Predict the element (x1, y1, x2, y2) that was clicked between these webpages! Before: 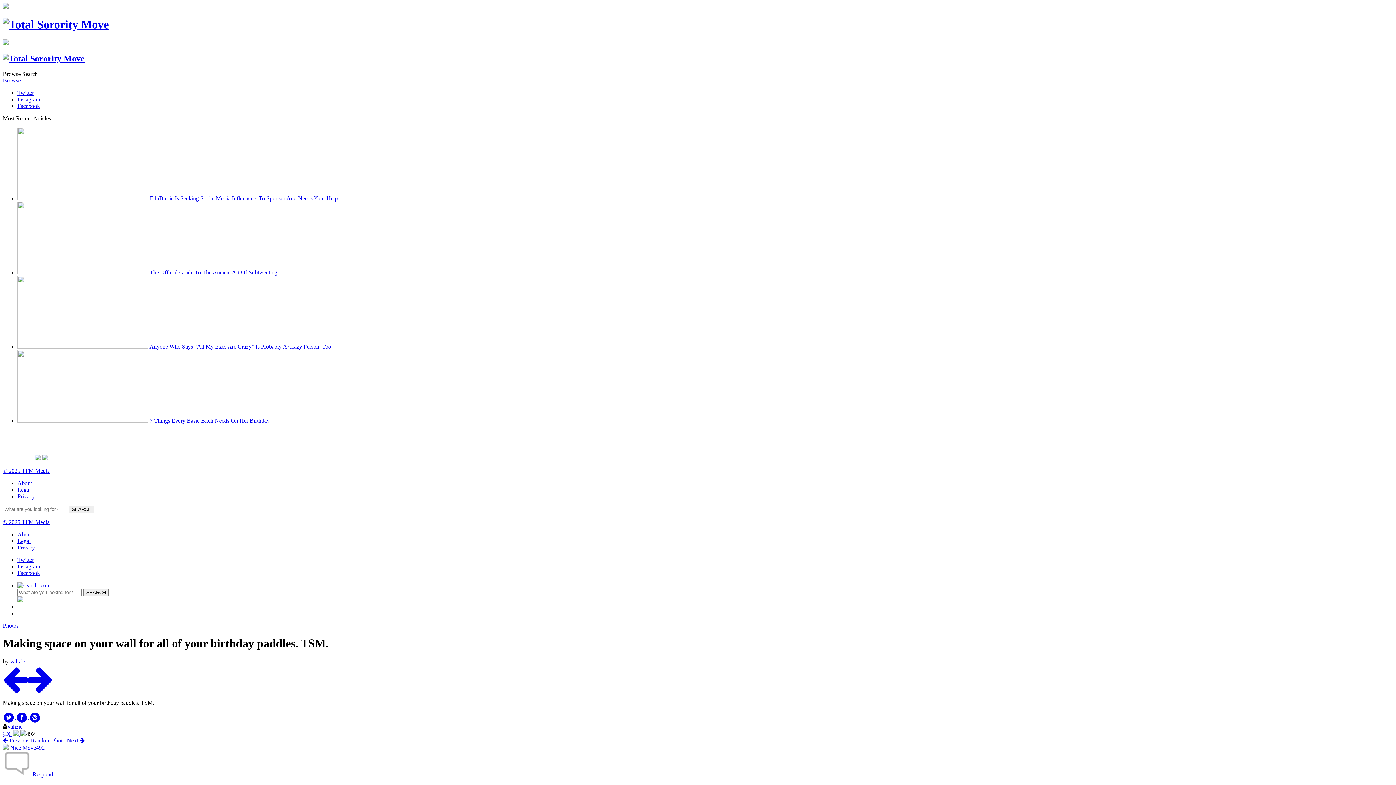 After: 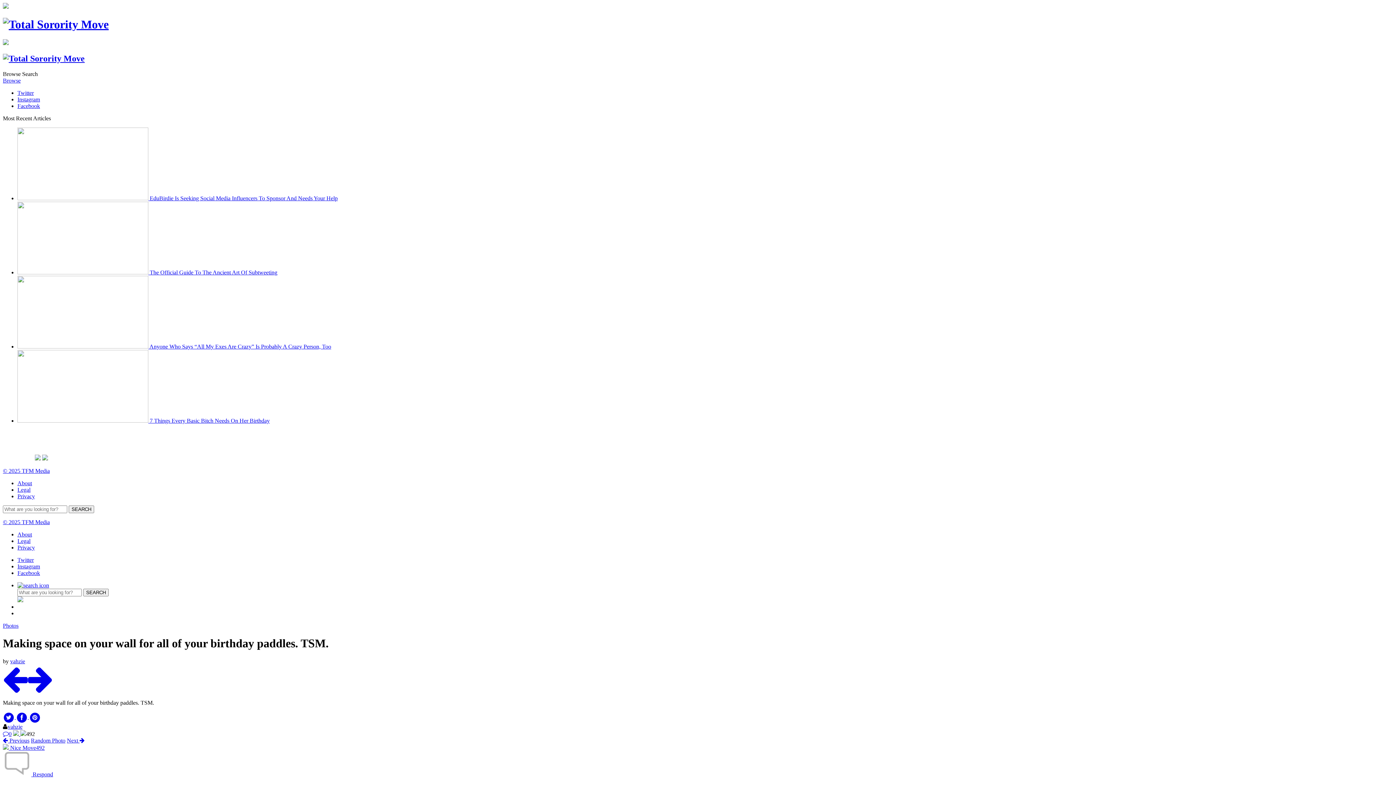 Action: bbox: (2, 731, 11, 737) label: 0